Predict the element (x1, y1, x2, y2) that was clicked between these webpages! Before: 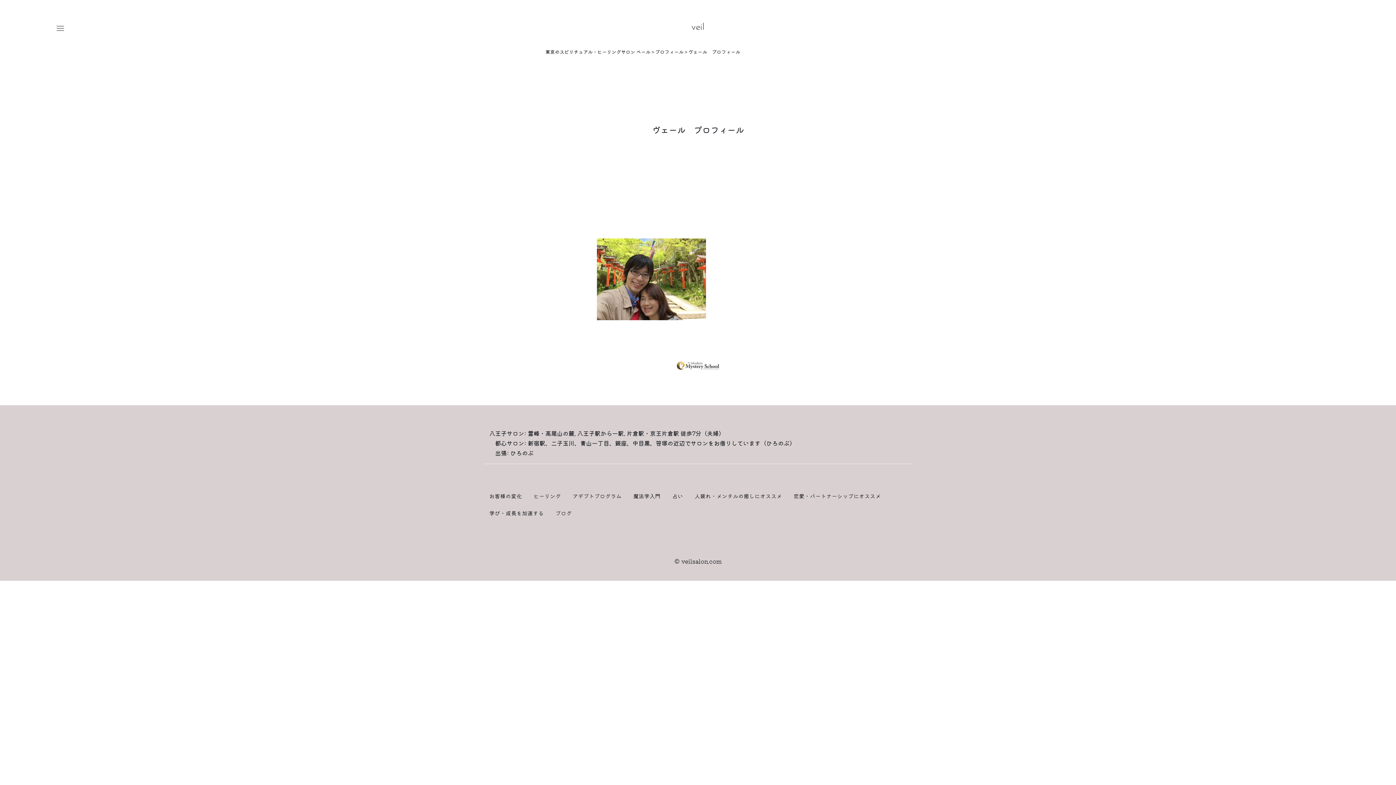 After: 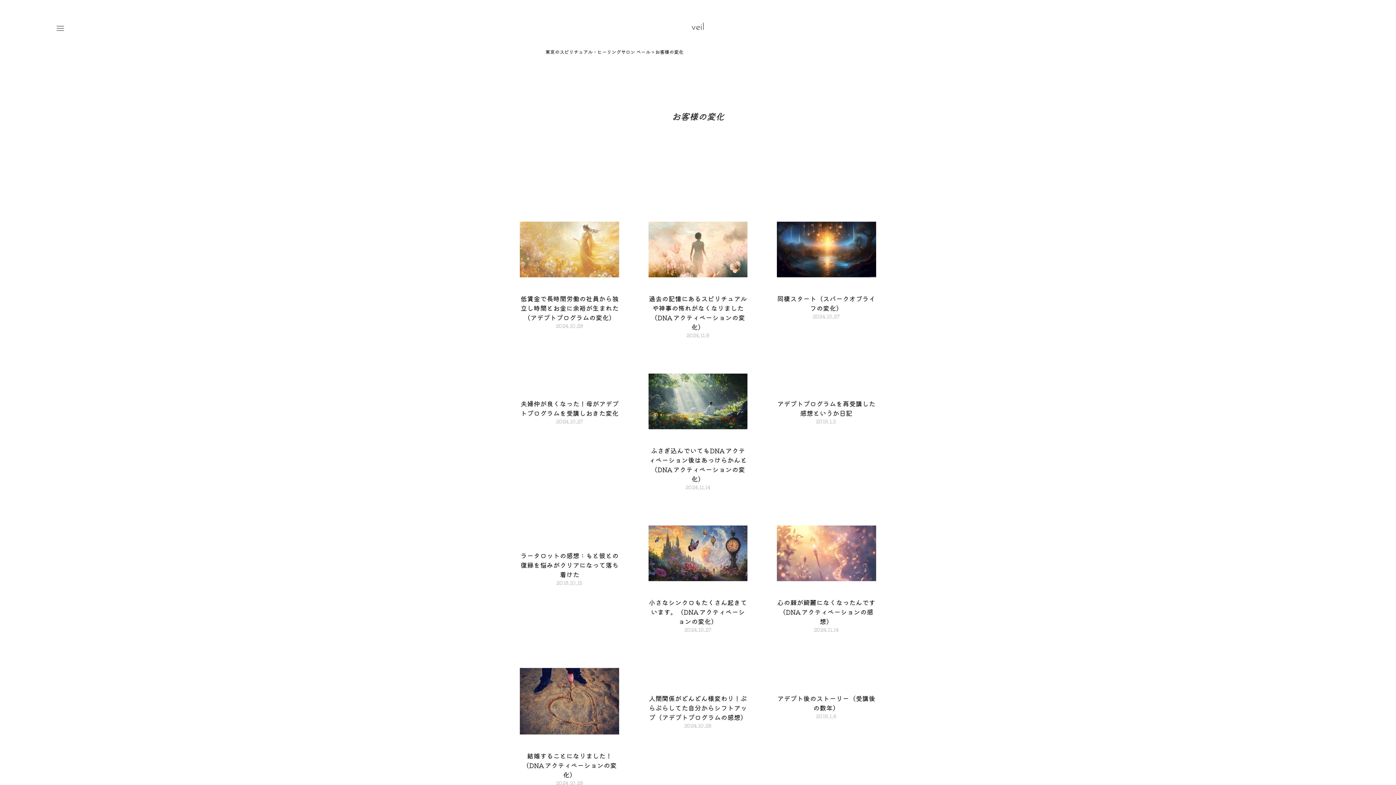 Action: bbox: (489, 492, 522, 500) label: お客様の変化